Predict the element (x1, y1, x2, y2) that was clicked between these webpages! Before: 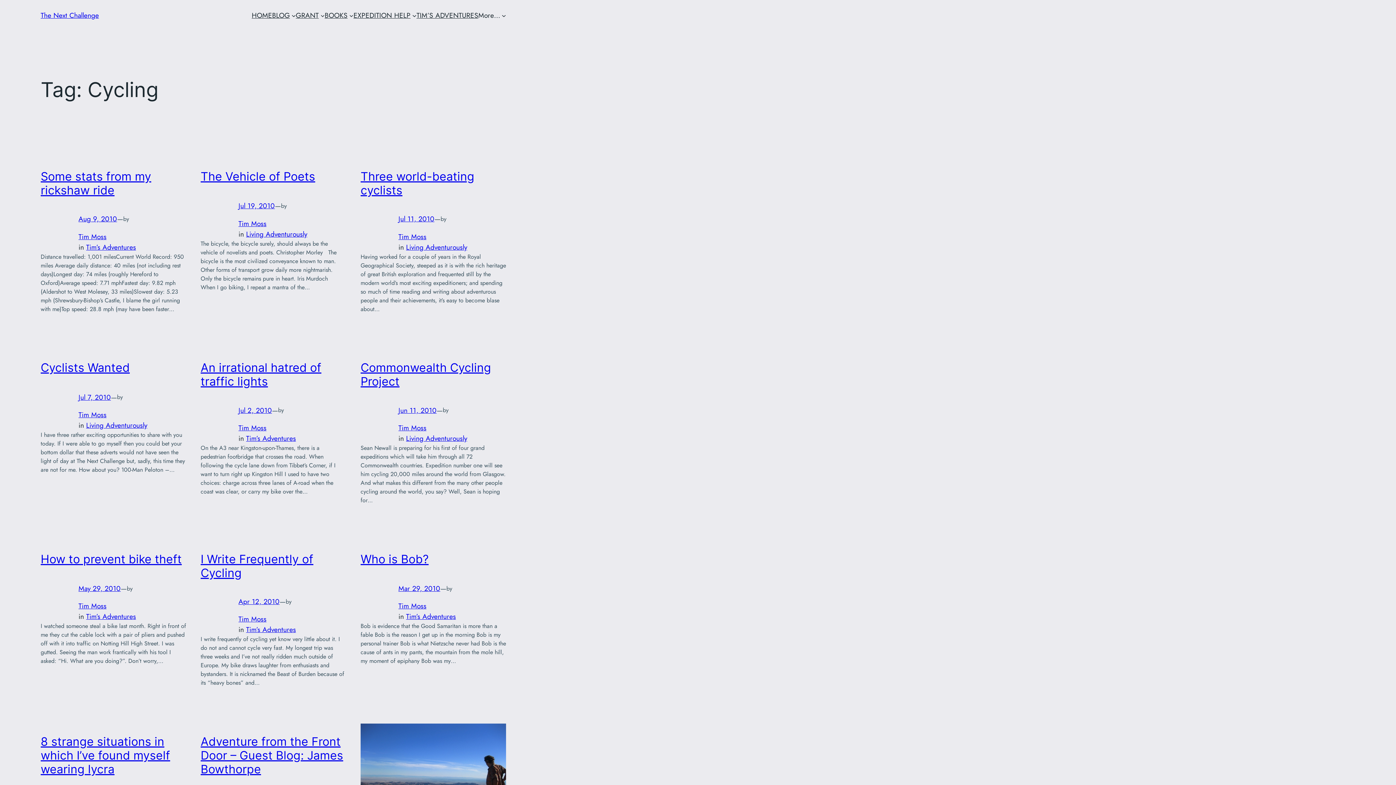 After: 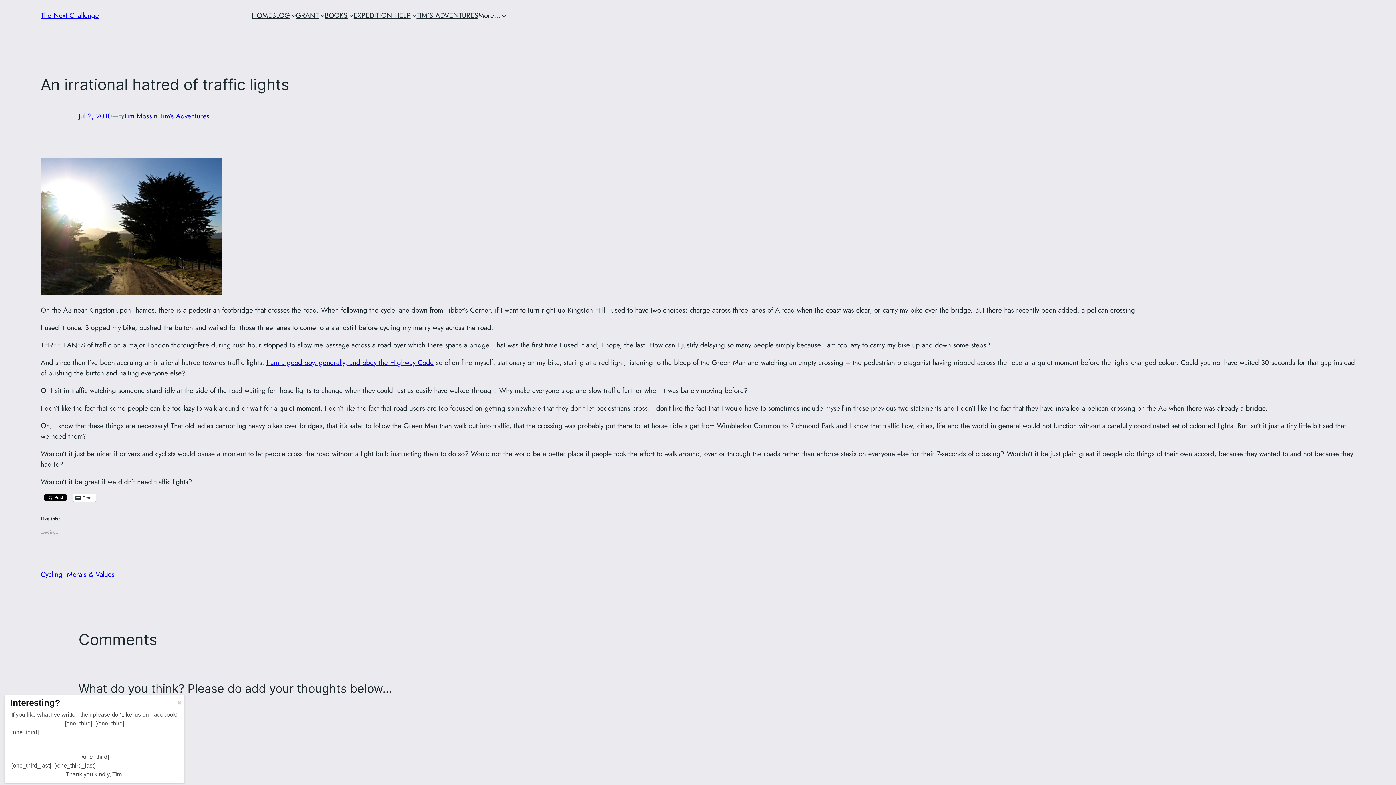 Action: label: An irrational hatred of traffic lights bbox: (200, 360, 321, 388)